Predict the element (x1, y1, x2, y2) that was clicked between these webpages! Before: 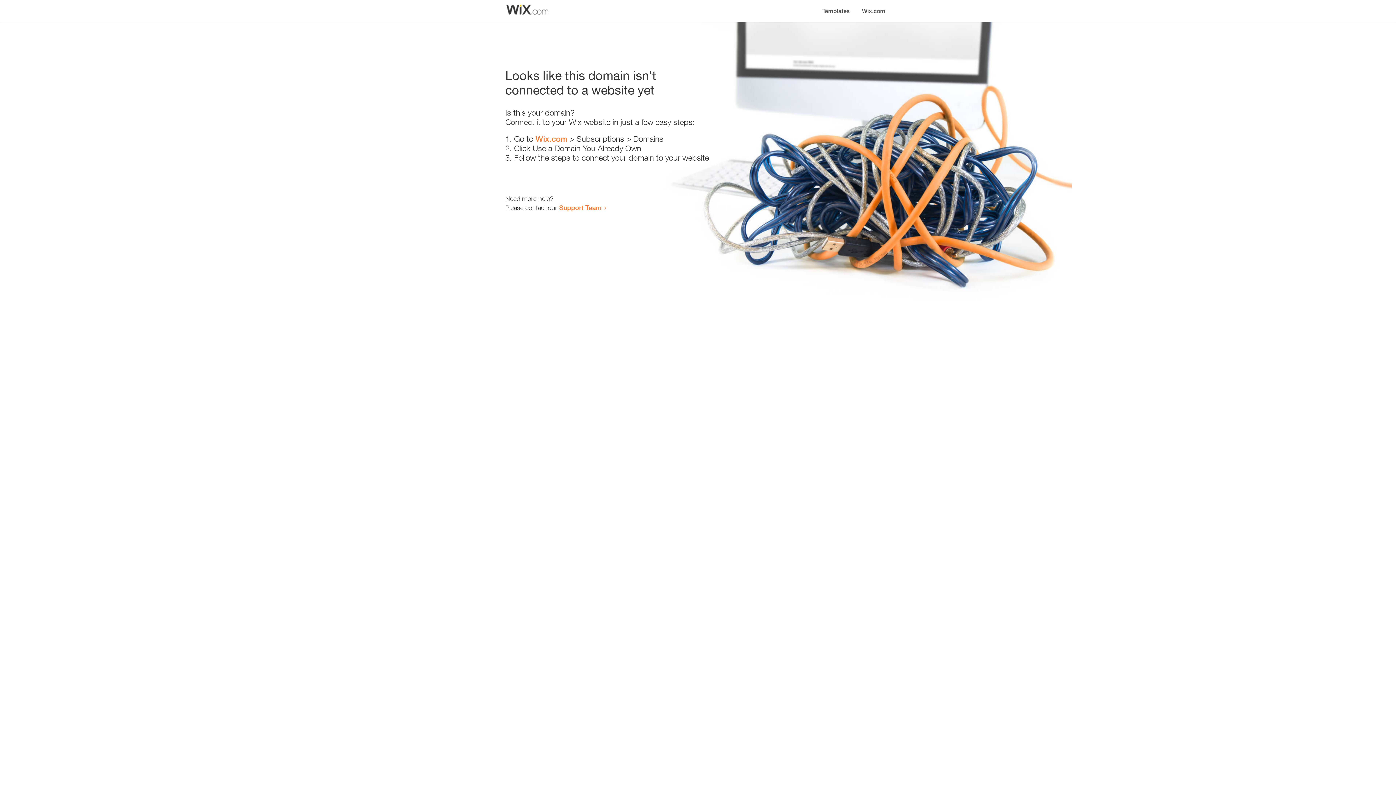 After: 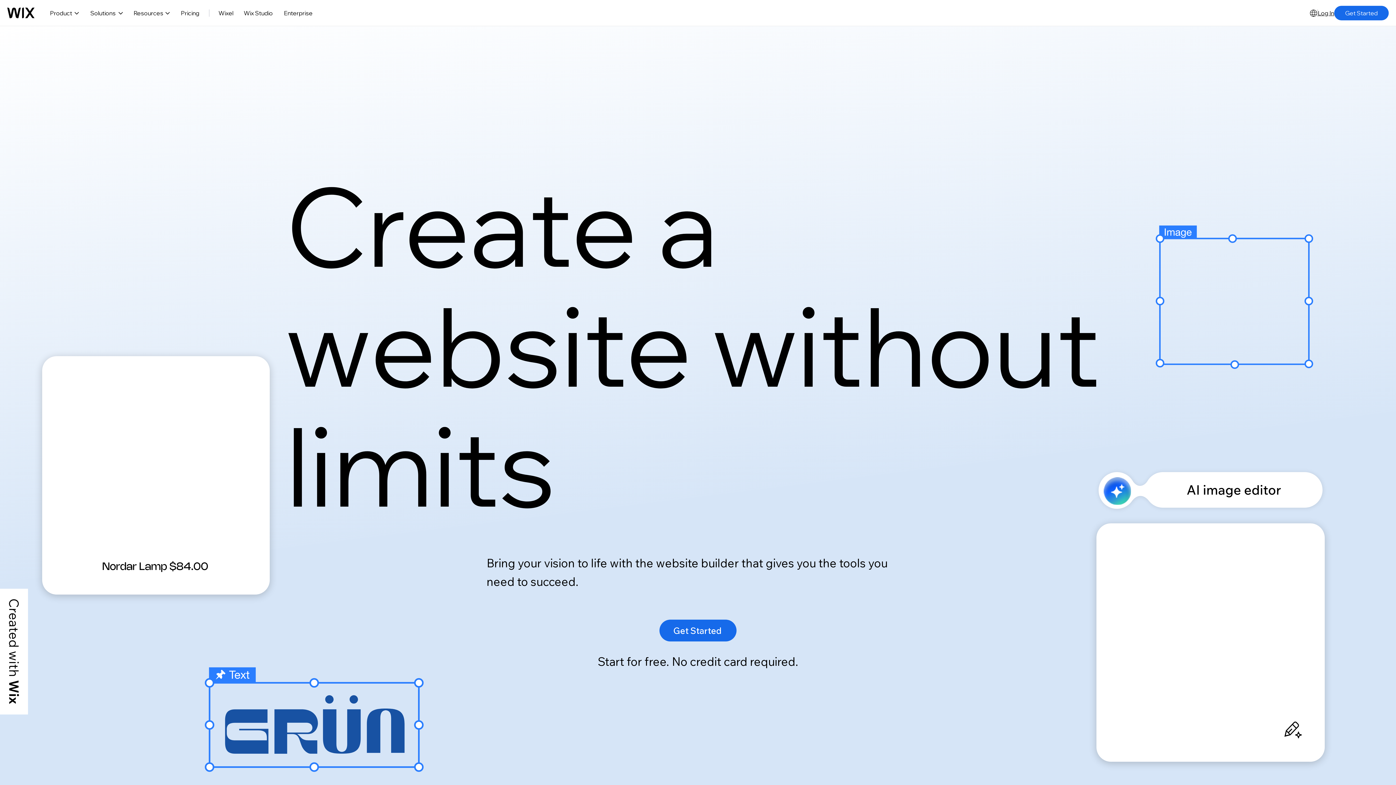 Action: bbox: (856, 0, 890, 14) label: Wix.com